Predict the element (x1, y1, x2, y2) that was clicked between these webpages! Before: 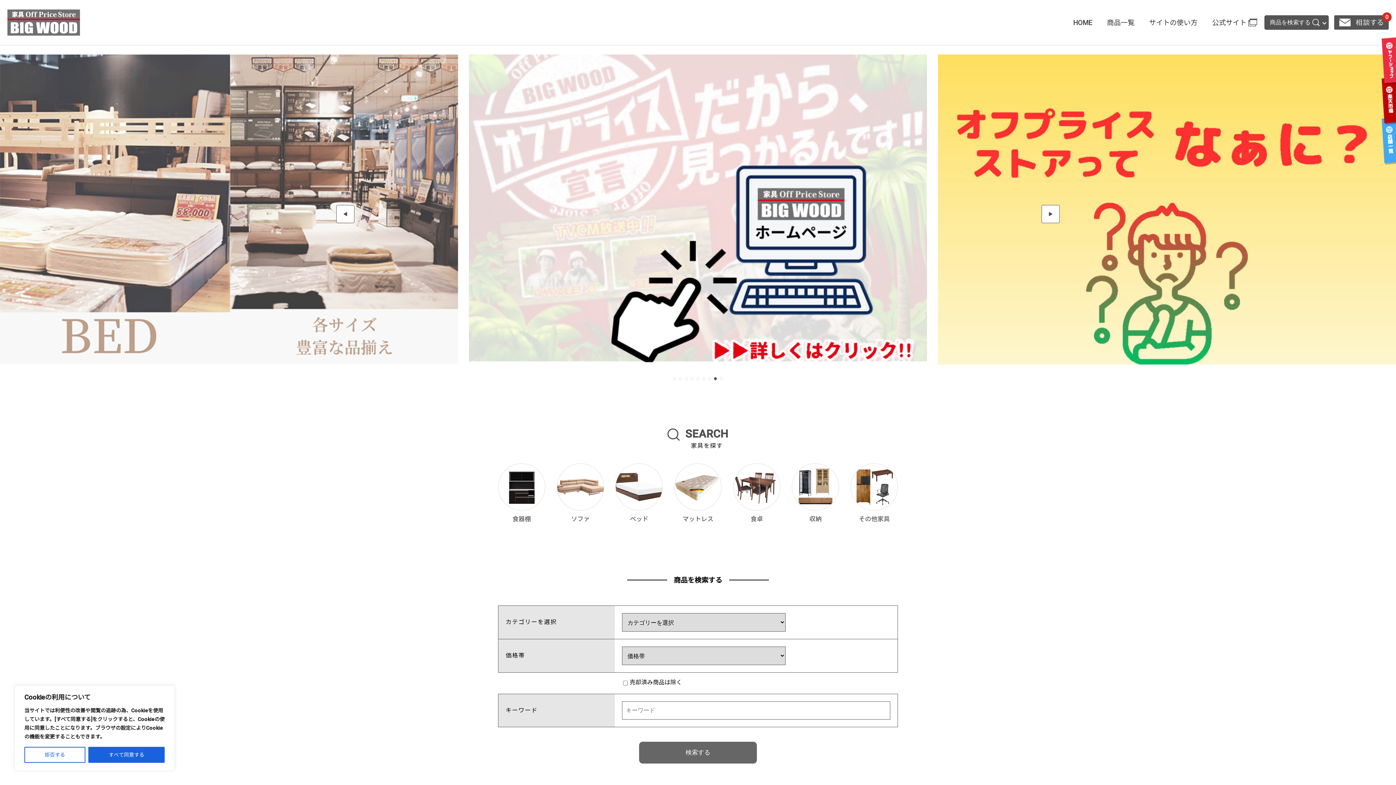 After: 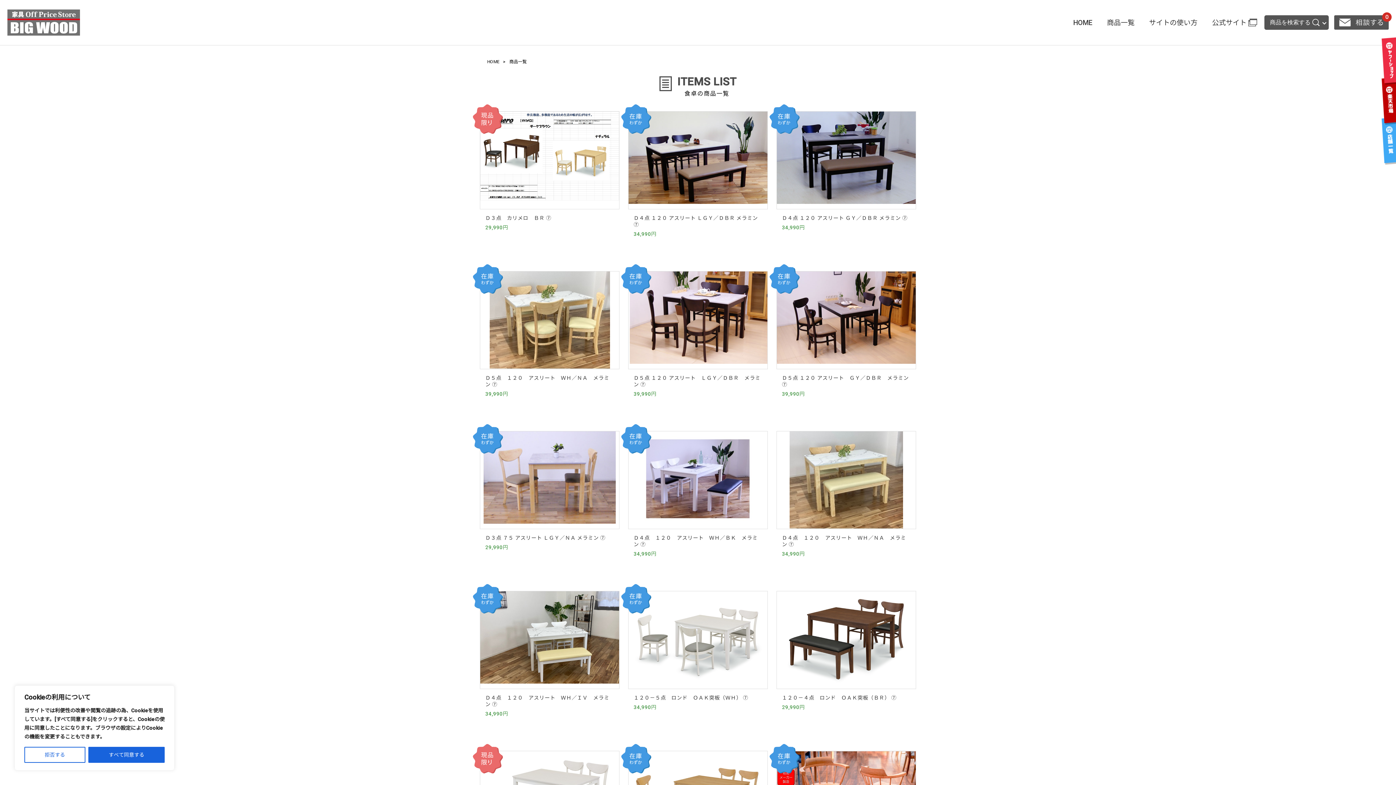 Action: bbox: (938, 54, 1396, 364)